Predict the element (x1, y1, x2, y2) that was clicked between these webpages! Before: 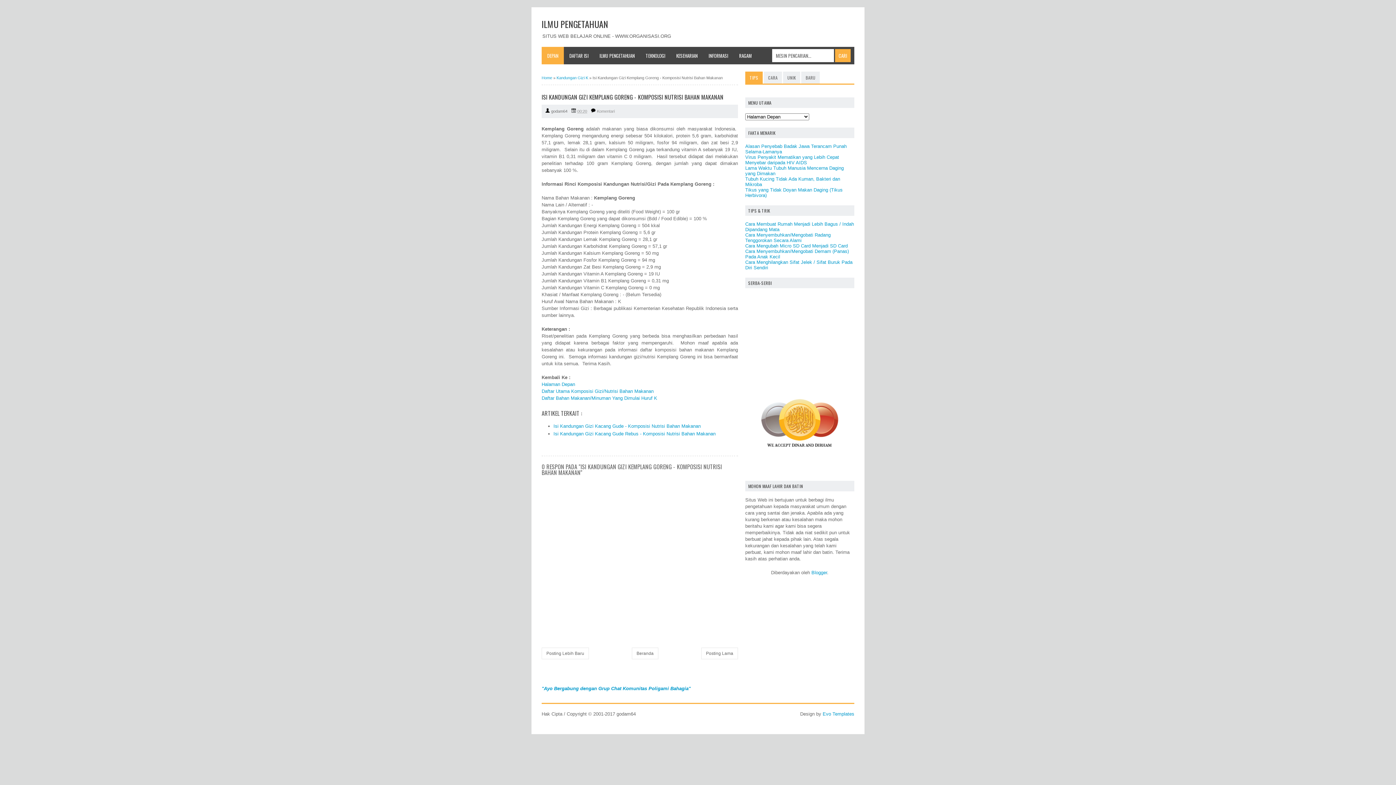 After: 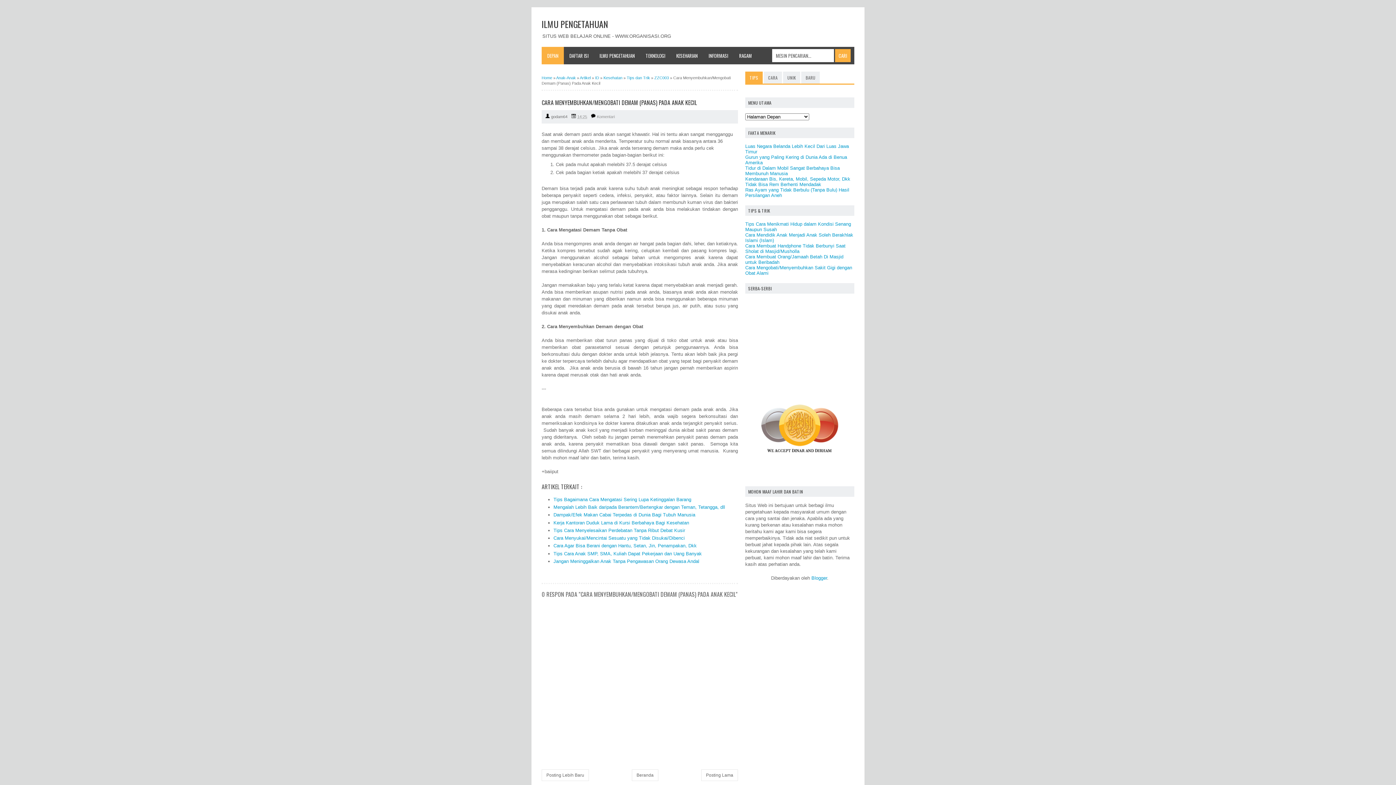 Action: label: Cara Menyembuhkan/Mengobati Demam (Panas) Pada Anak Kecil bbox: (745, 248, 849, 259)